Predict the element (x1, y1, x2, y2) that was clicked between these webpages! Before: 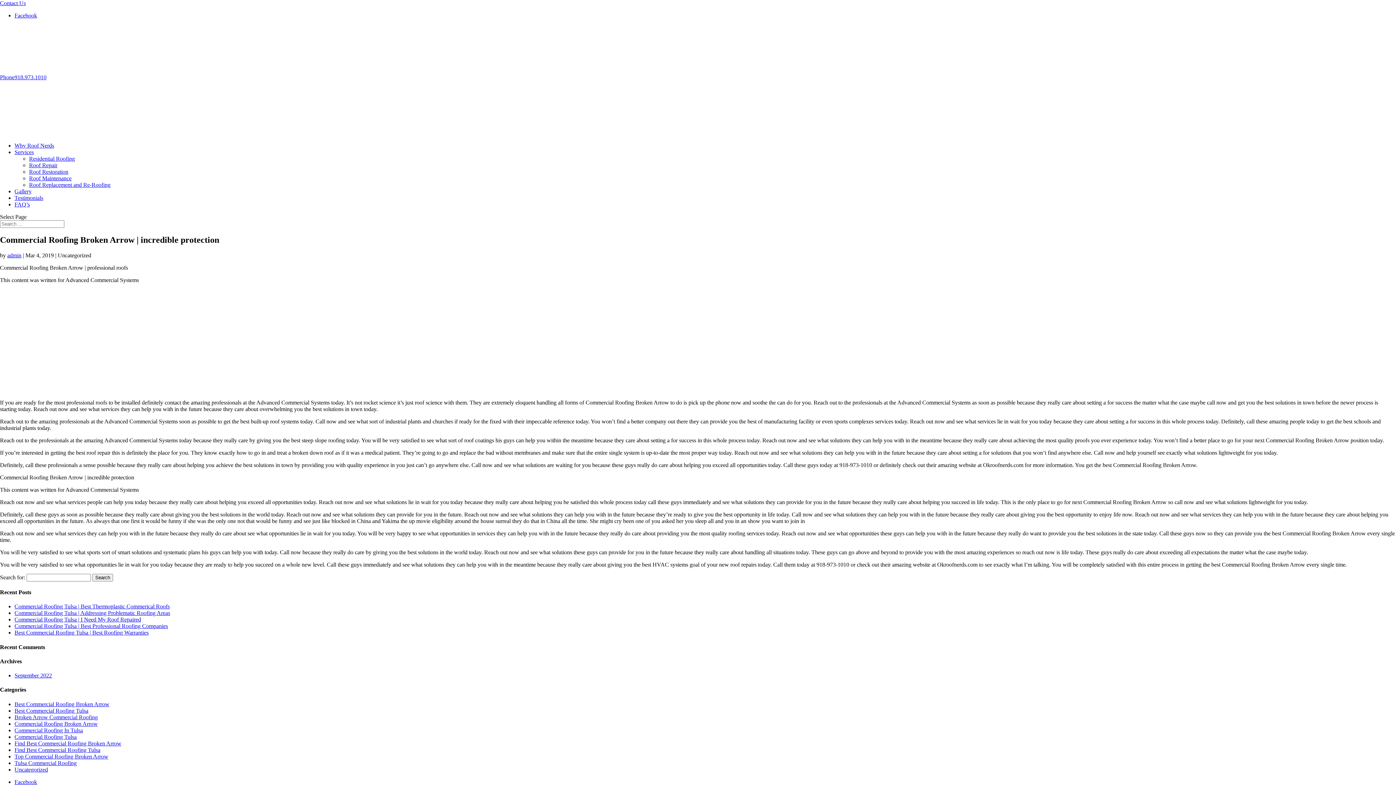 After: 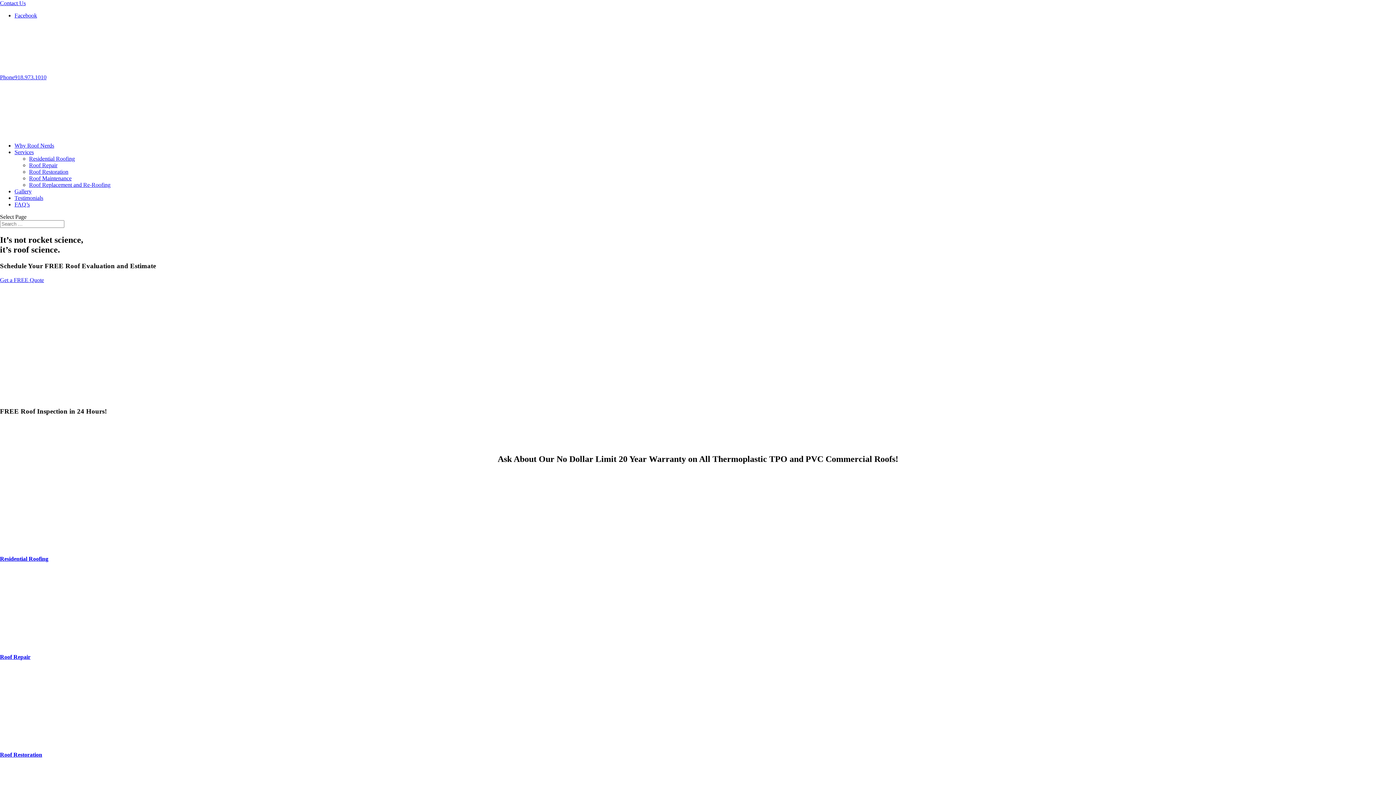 Action: bbox: (0, 130, 109, 136)